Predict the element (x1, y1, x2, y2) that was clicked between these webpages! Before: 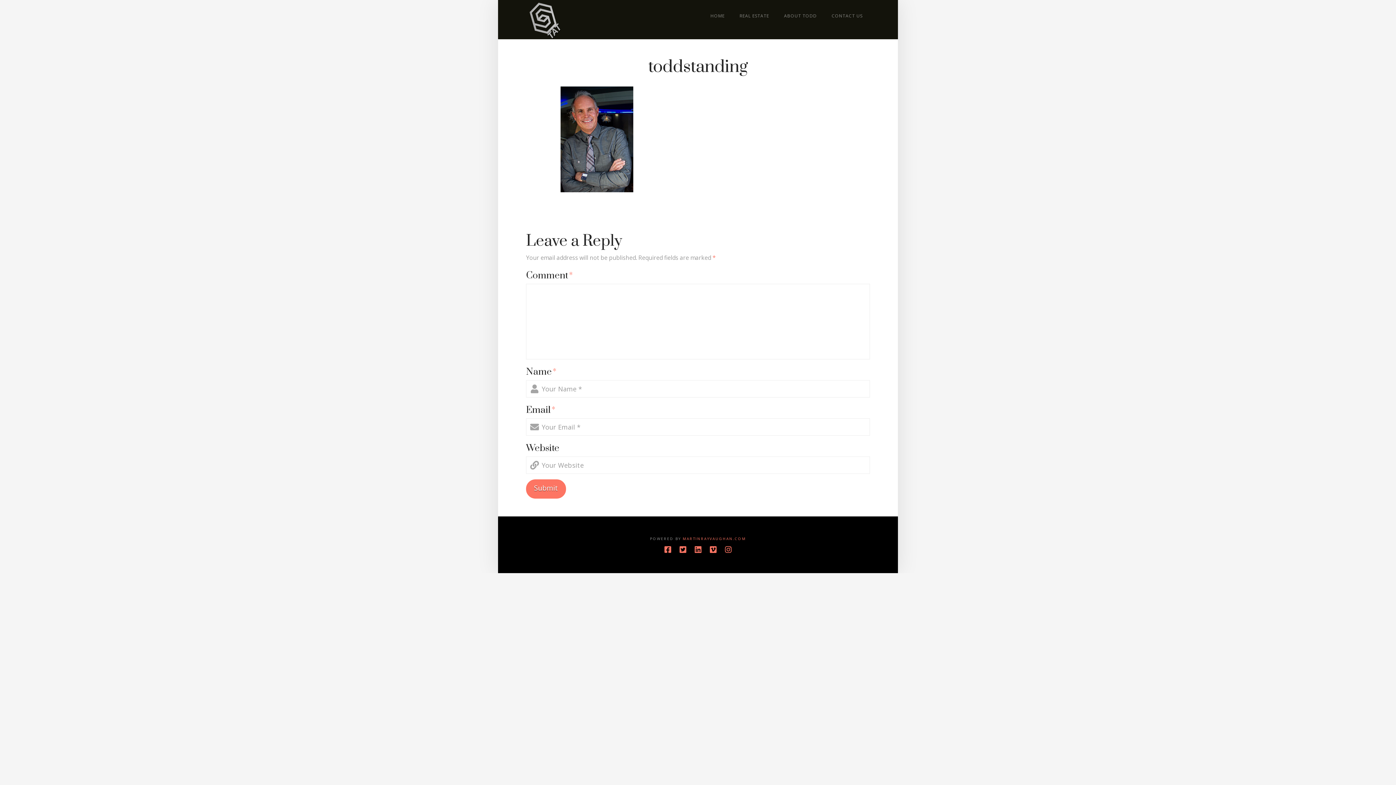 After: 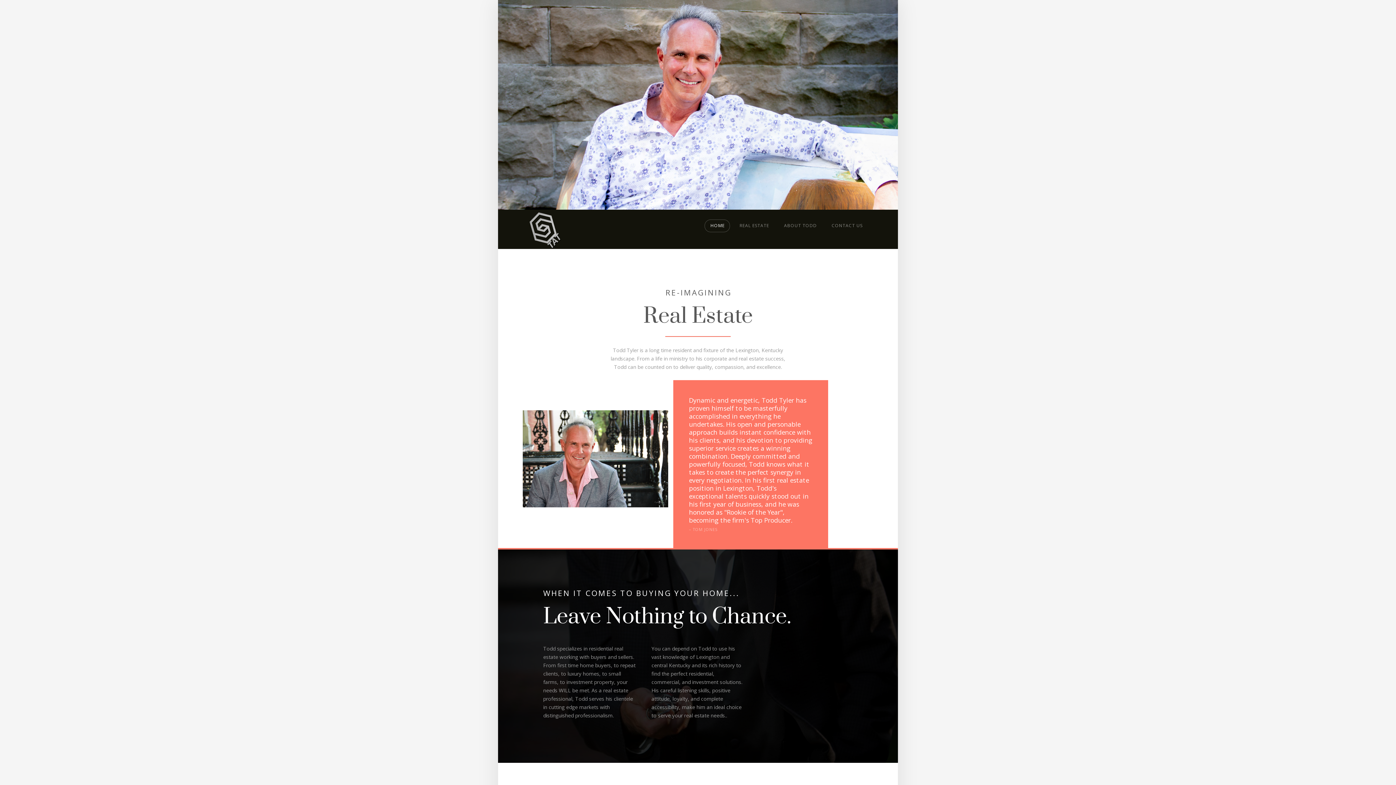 Action: bbox: (703, 0, 732, 21) label: HOME